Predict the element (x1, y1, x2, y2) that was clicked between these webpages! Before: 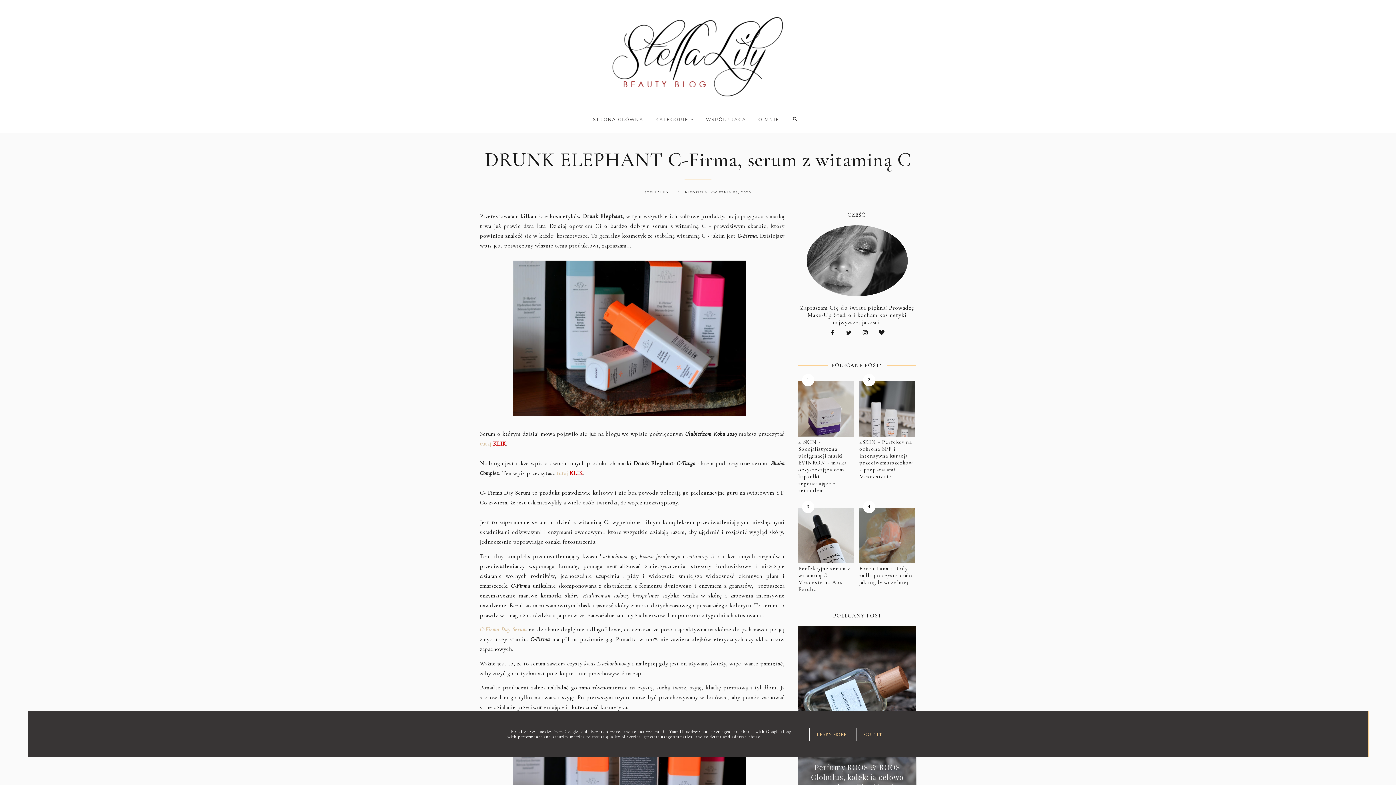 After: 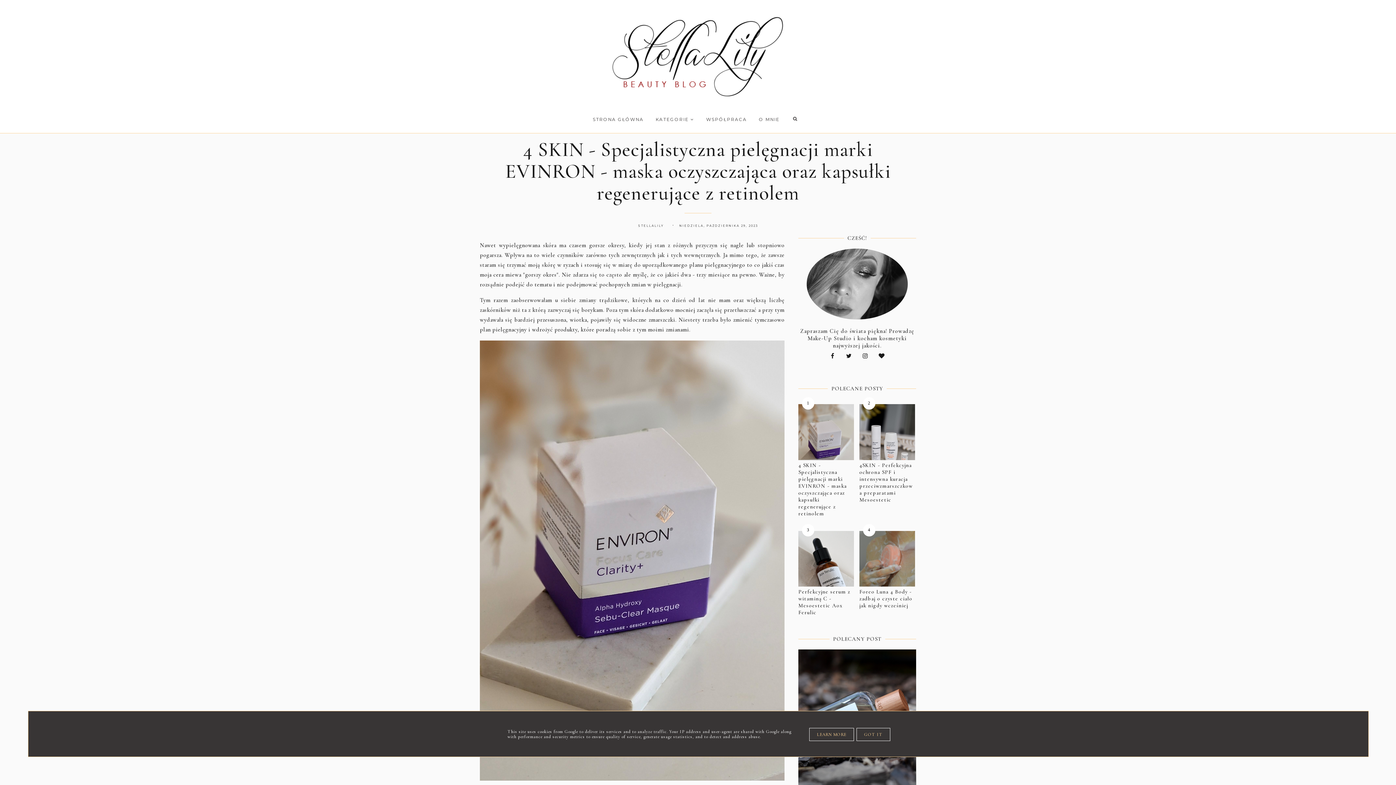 Action: bbox: (798, 436, 854, 494) label: 4 SKIN - Specjalistyczna pielęgnacji marki EVINRON - maska oczyszczająca oraz kapsułki regenerujące z retinolem